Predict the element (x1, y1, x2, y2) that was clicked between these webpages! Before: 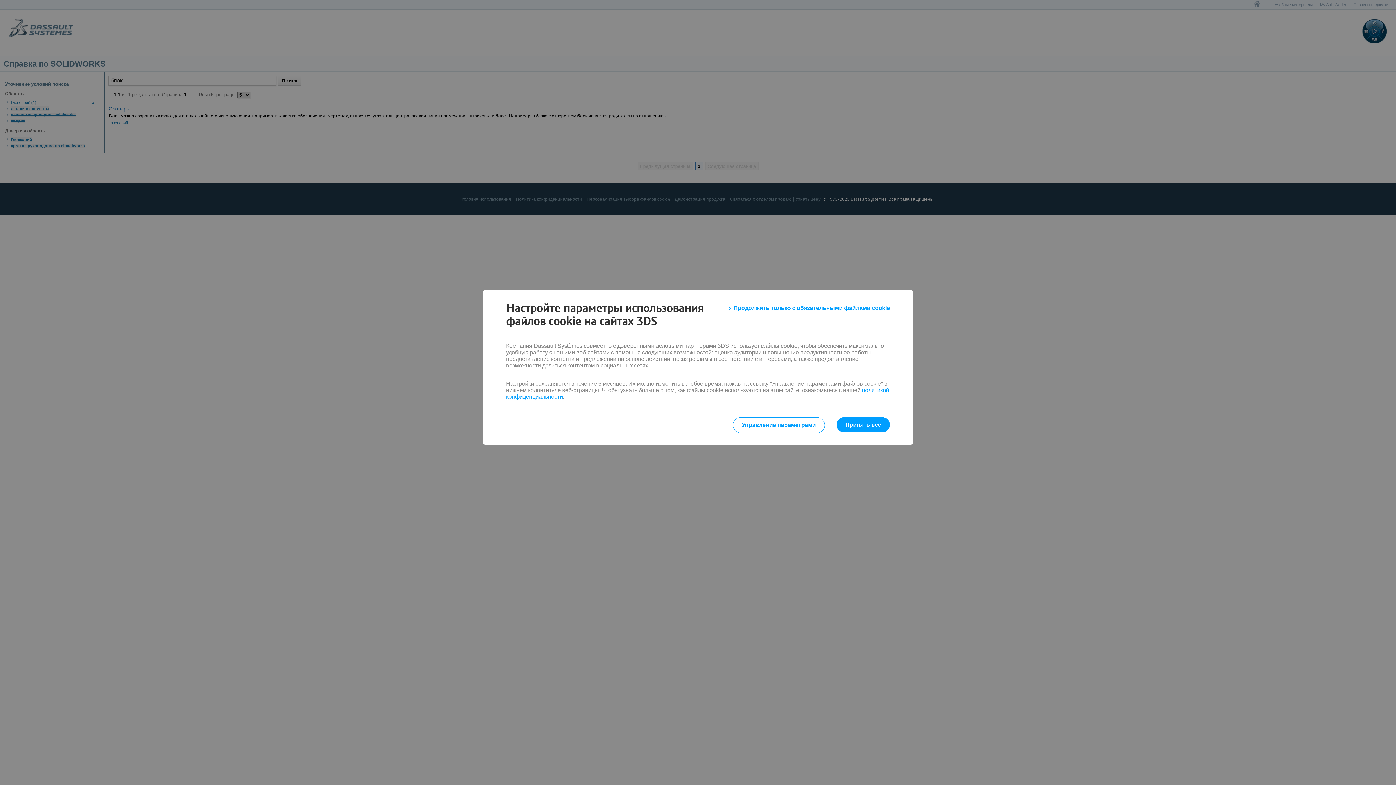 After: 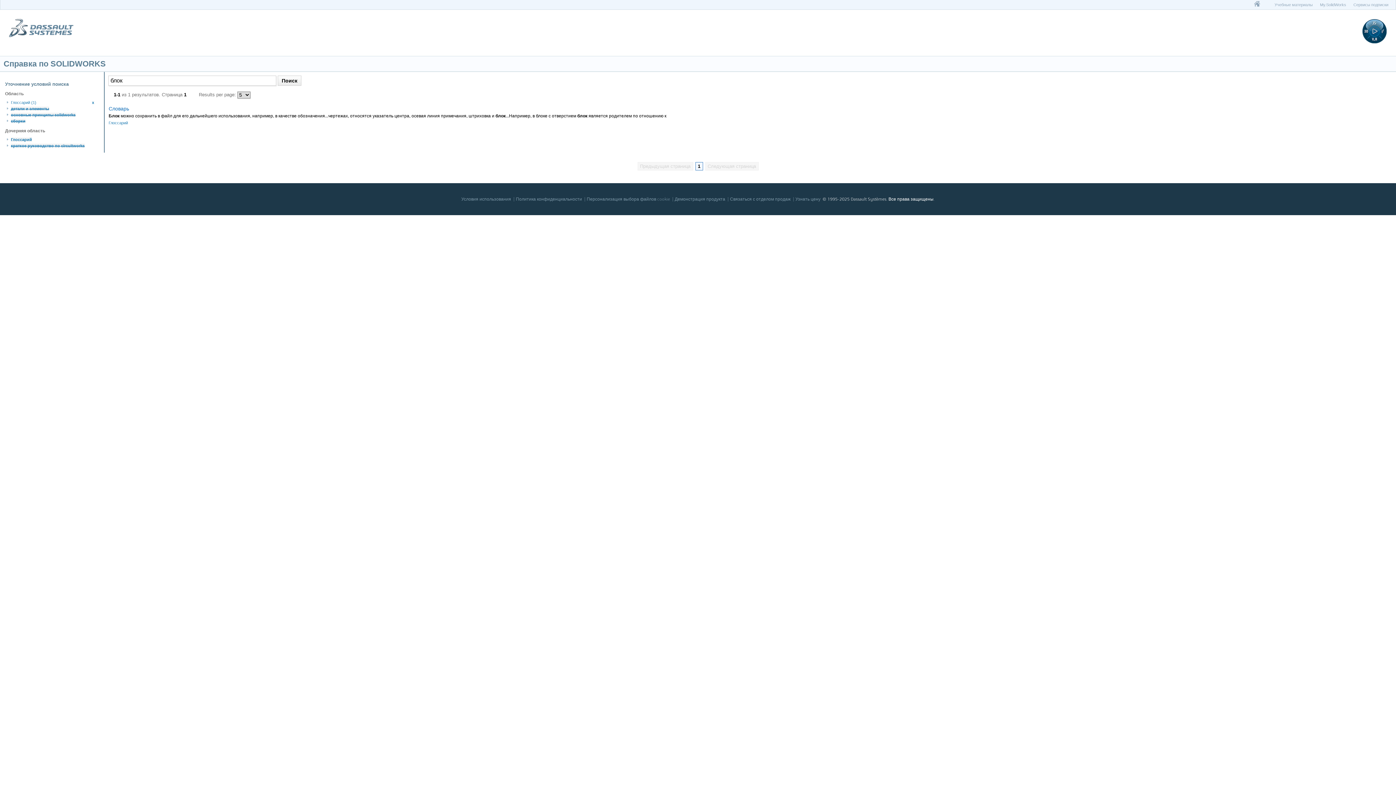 Action: bbox: (836, 417, 890, 432) label: Принять все